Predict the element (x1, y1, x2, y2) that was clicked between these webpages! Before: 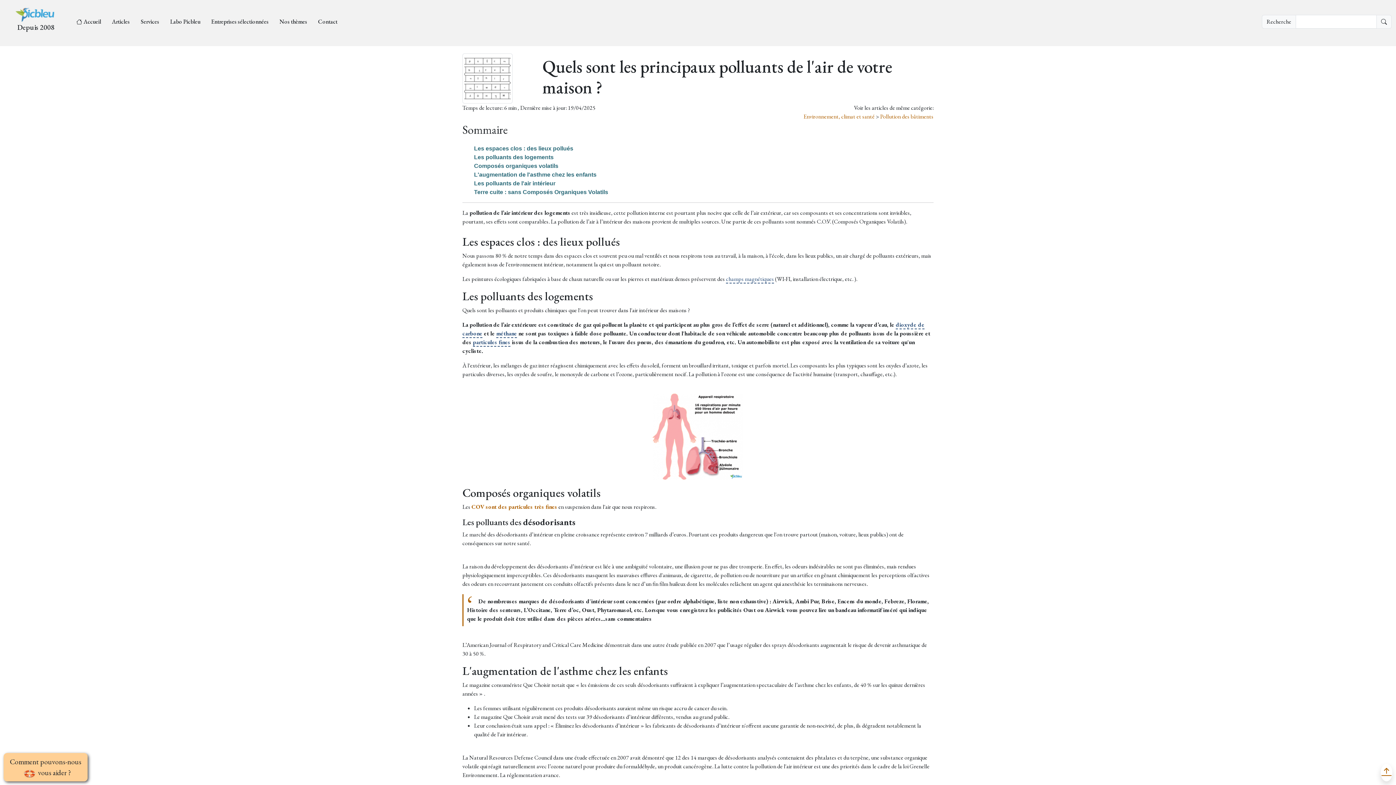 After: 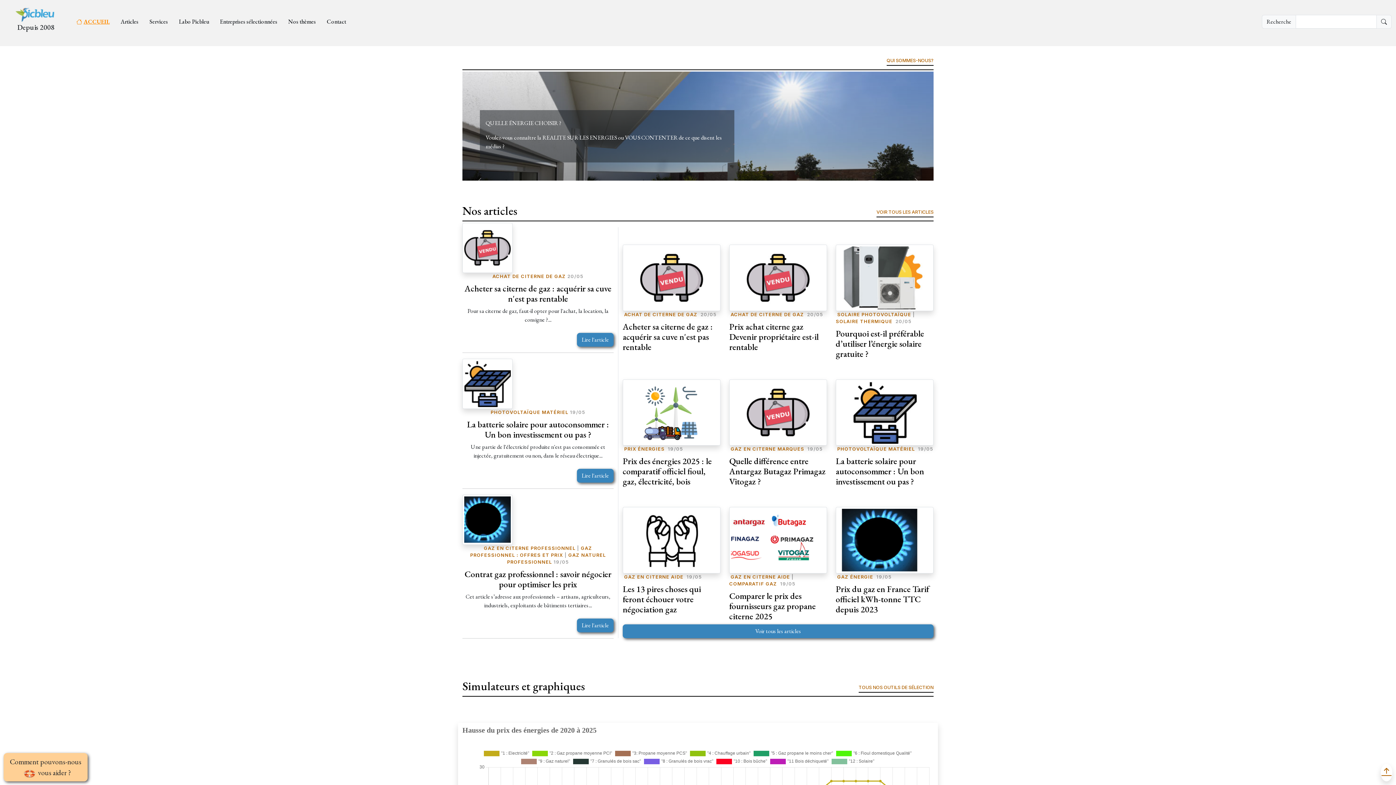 Action: label: Accueil bbox: (62, 17, 101, 26)